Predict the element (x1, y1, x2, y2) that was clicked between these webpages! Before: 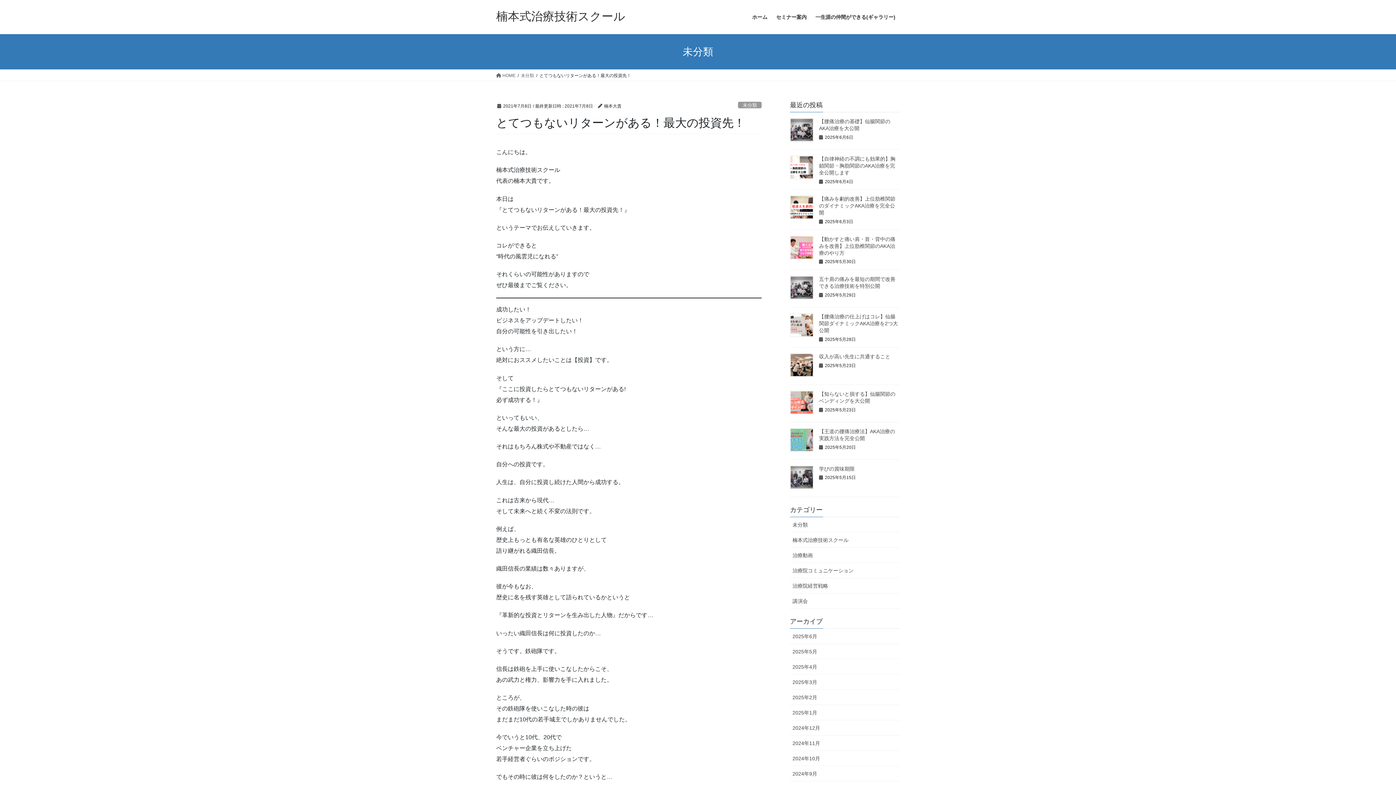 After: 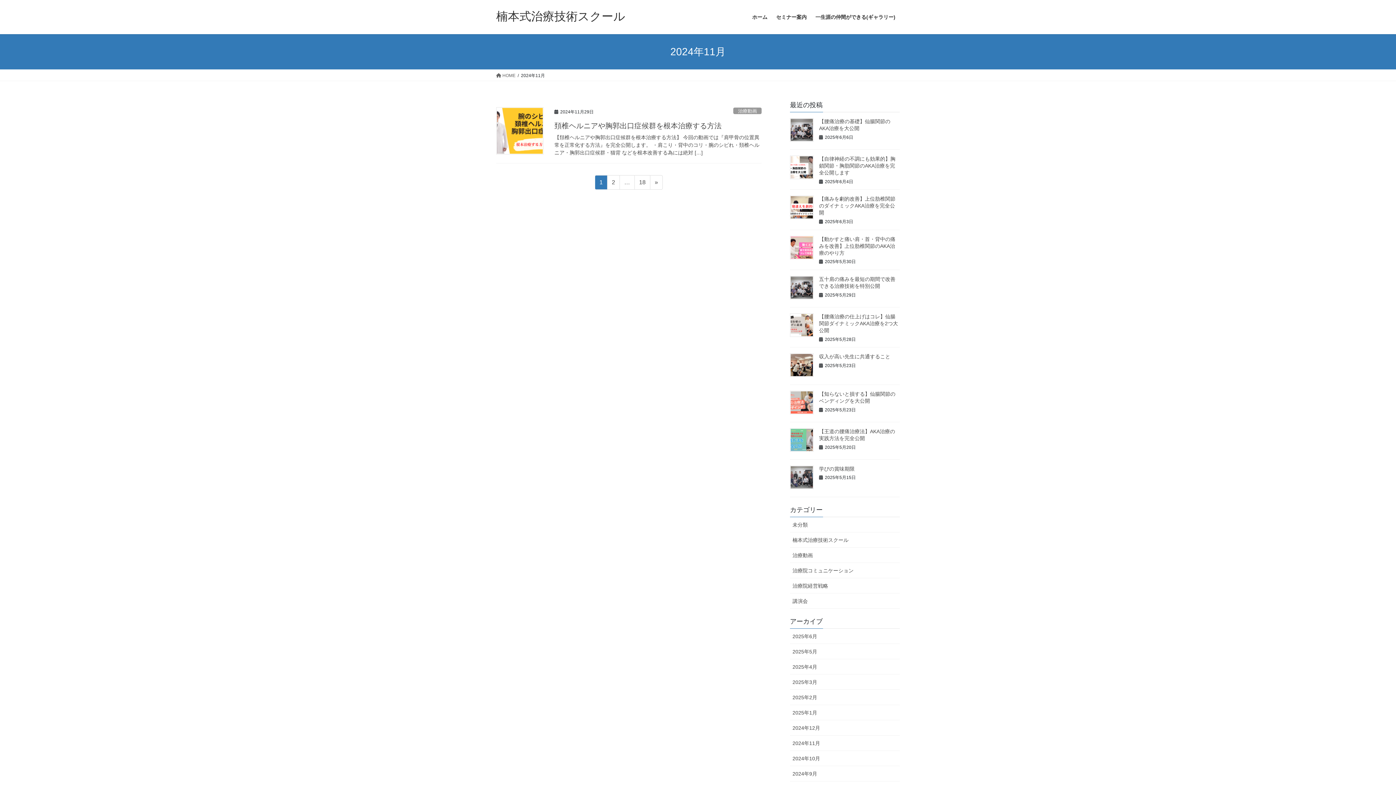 Action: label: 2024年11月 bbox: (790, 735, 900, 751)